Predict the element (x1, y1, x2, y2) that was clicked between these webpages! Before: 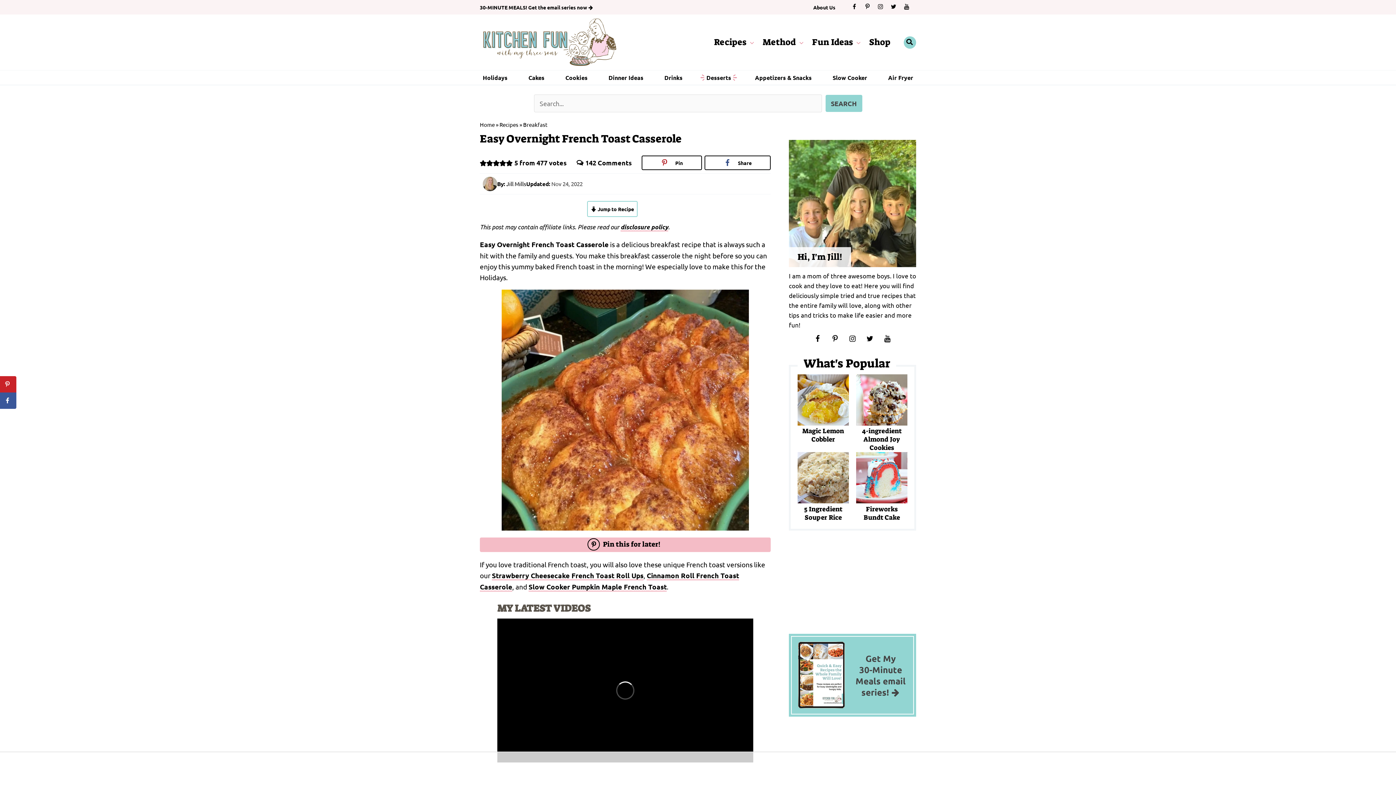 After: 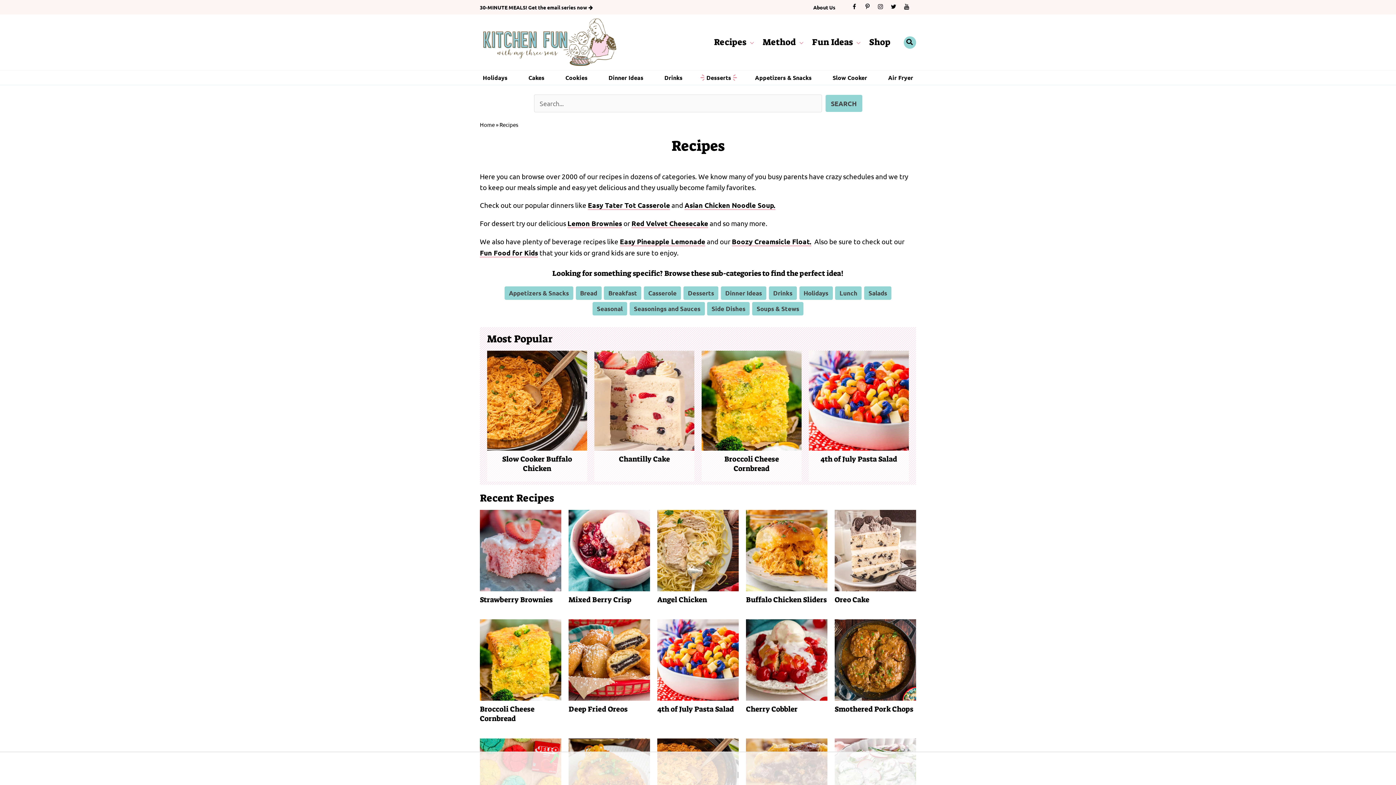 Action: label: Recipes bbox: (499, 121, 518, 128)